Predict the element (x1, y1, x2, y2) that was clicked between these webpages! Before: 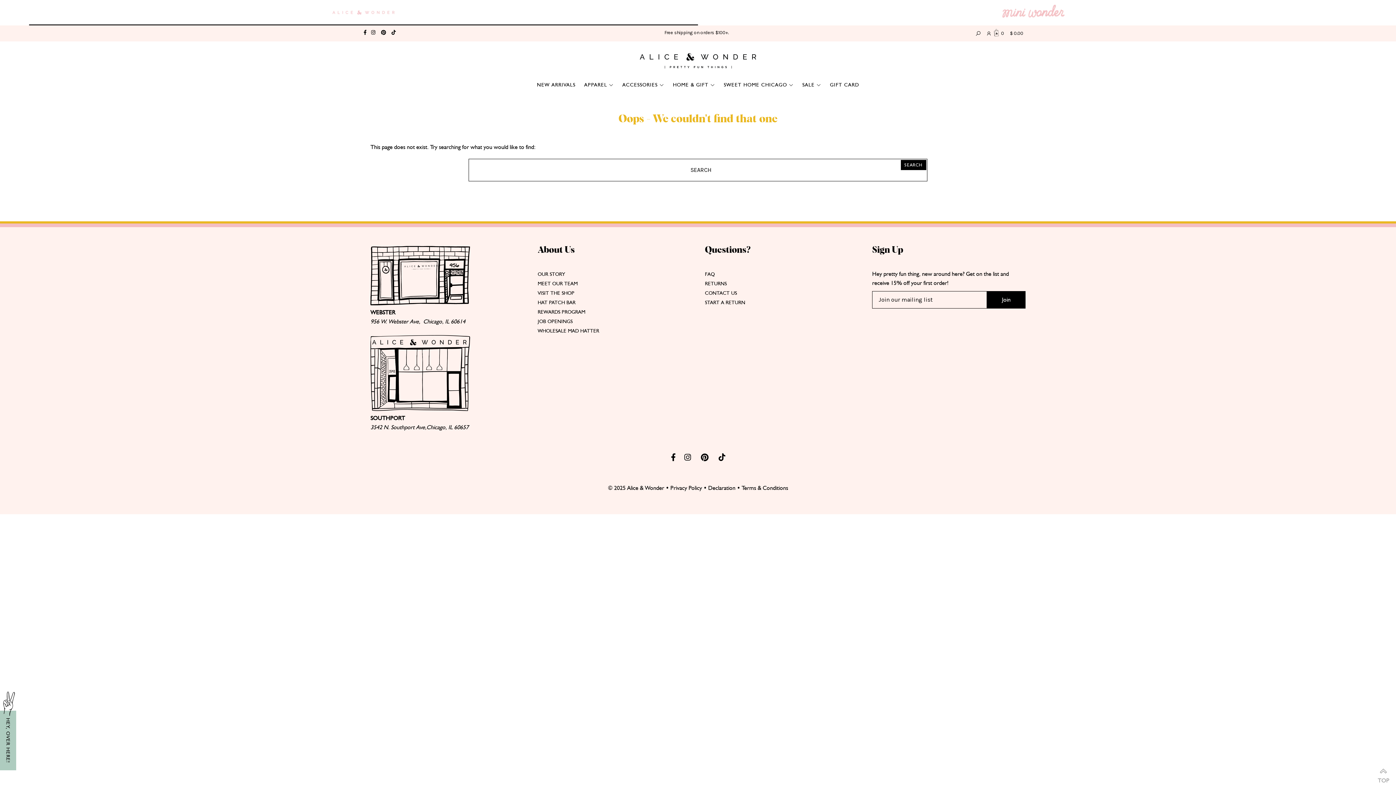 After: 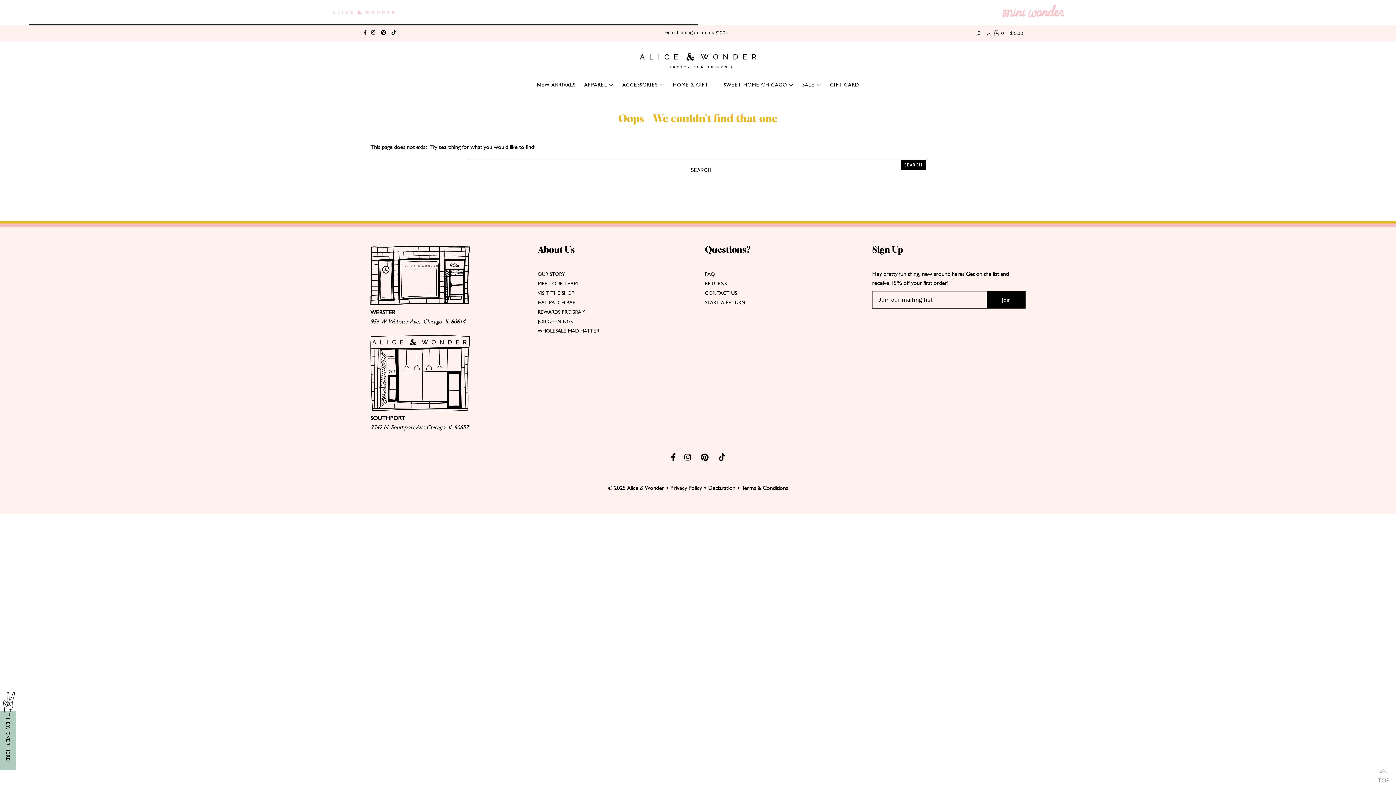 Action: bbox: (363, 31, 366, 34)